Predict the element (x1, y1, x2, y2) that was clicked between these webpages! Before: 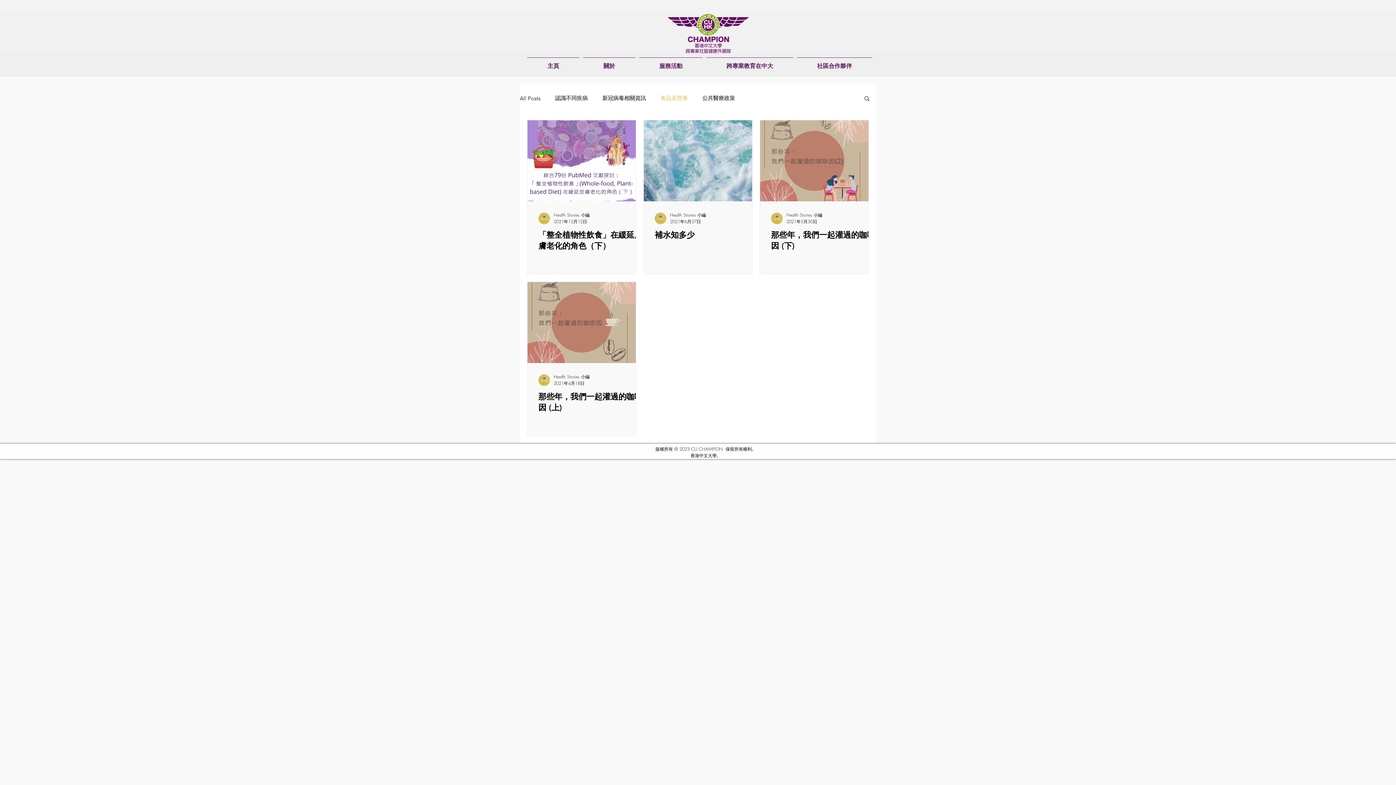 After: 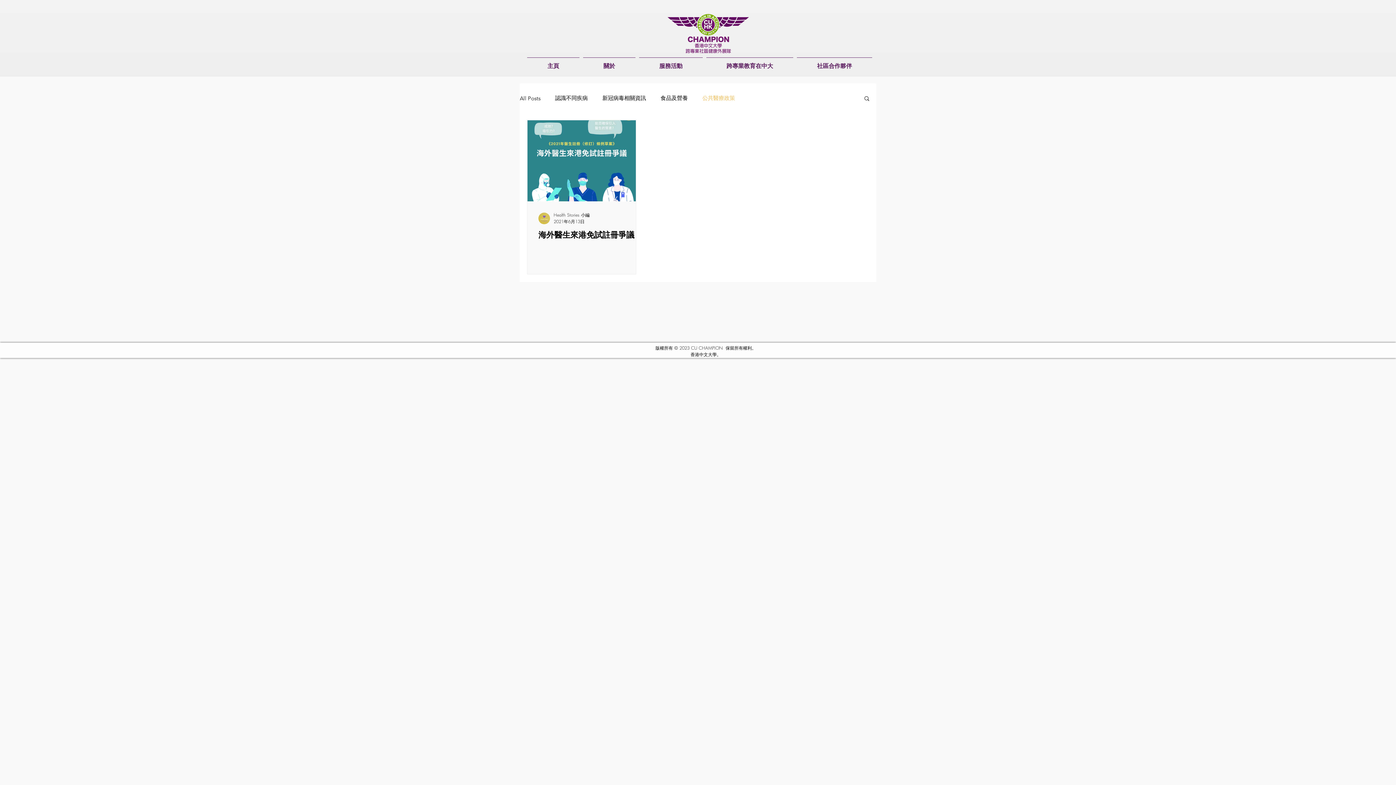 Action: bbox: (702, 94, 735, 101) label: 公共醫療政策